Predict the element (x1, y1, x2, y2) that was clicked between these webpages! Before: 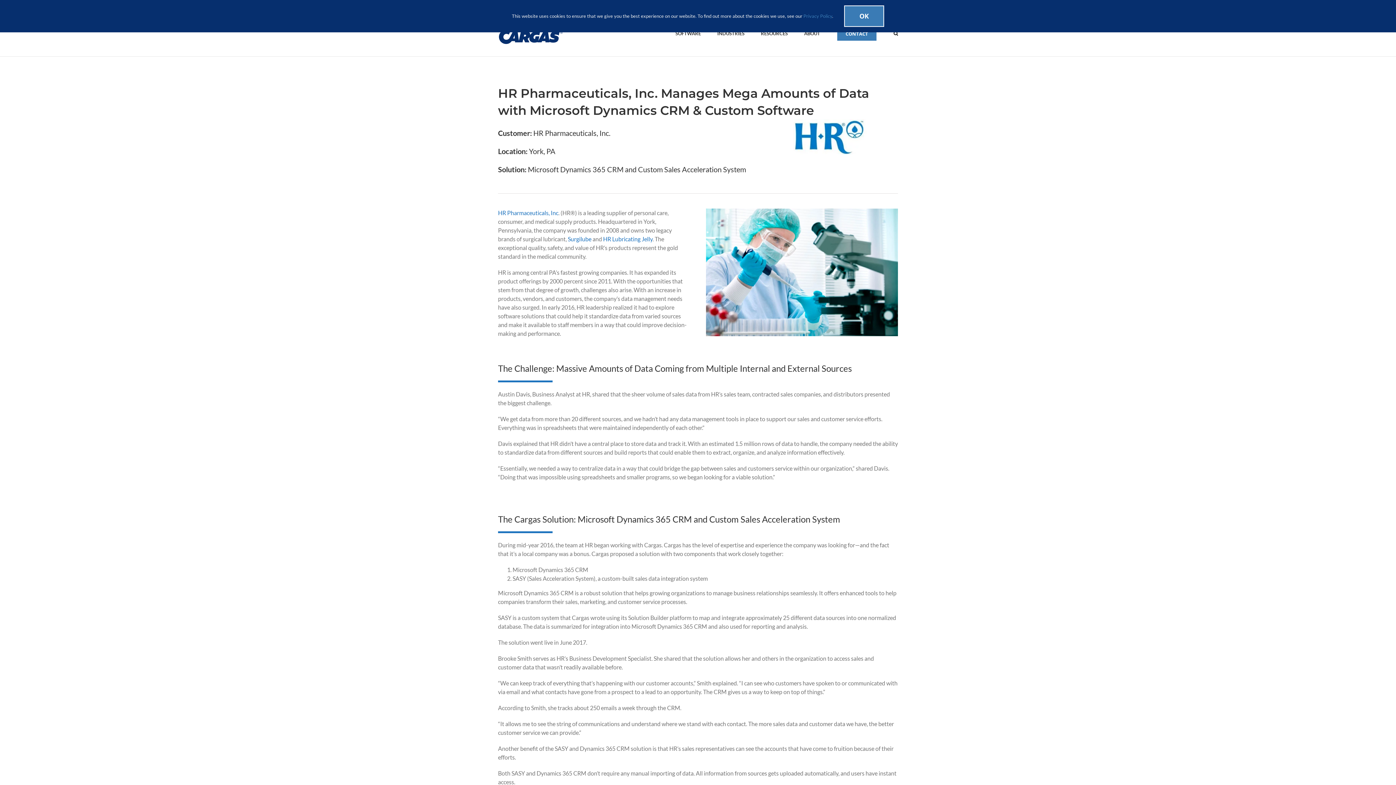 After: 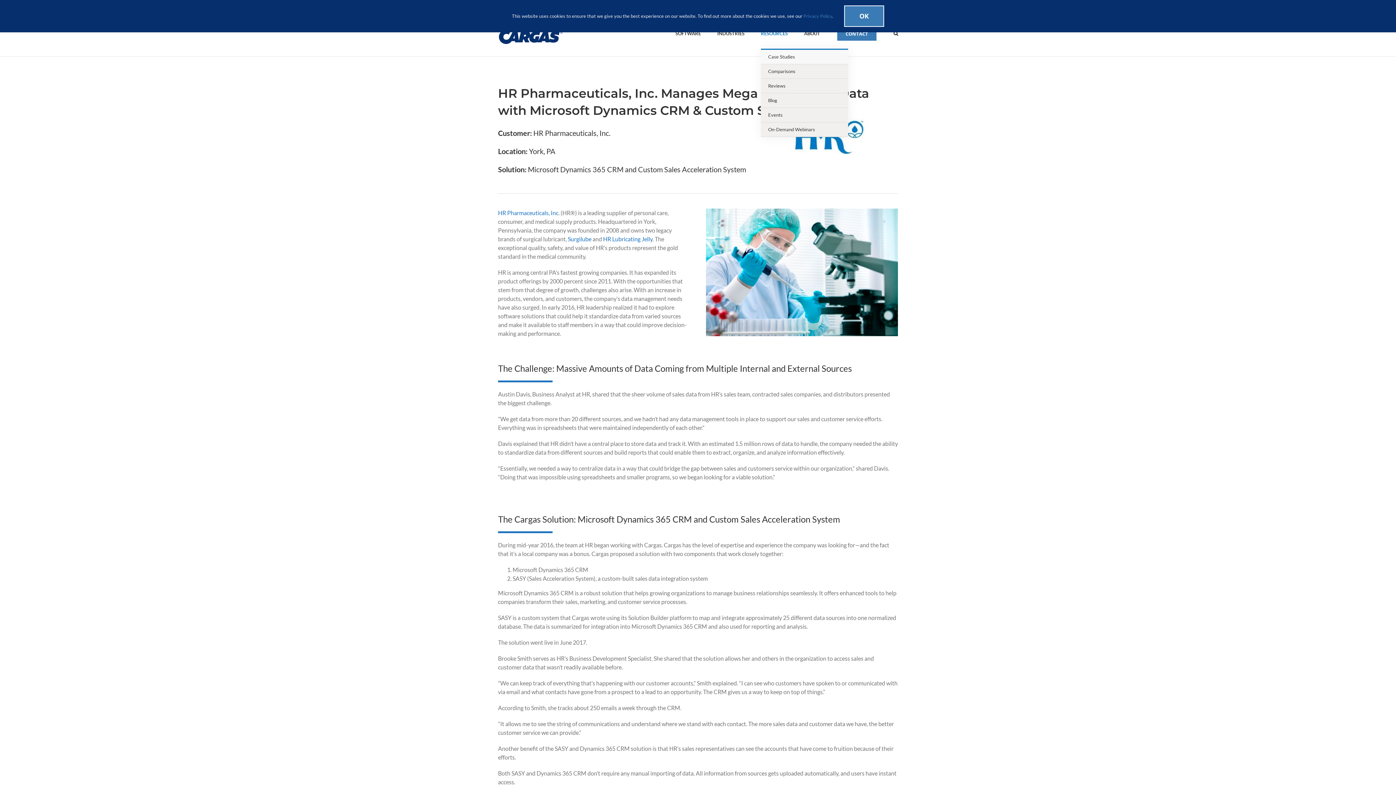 Action: bbox: (761, 17, 788, 48) label: RESOURCES